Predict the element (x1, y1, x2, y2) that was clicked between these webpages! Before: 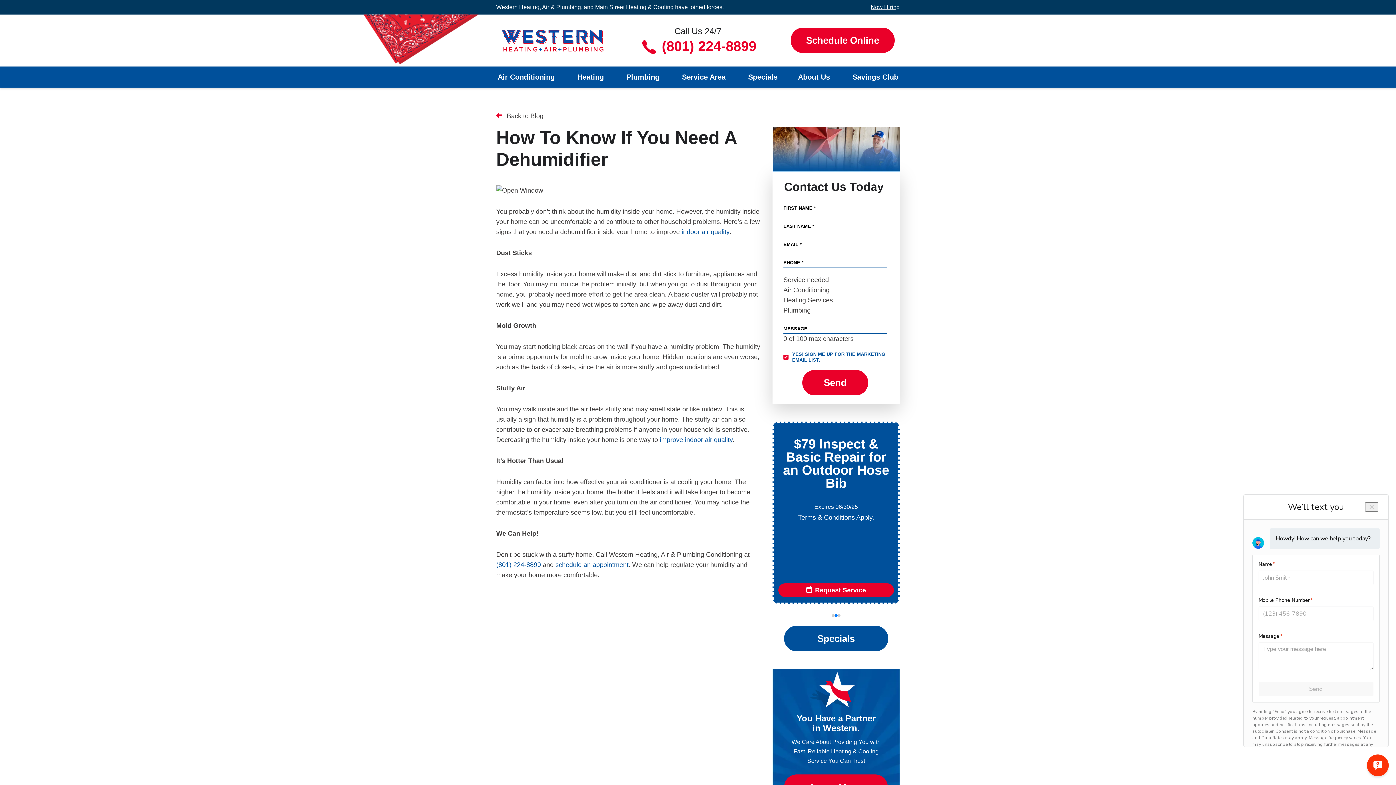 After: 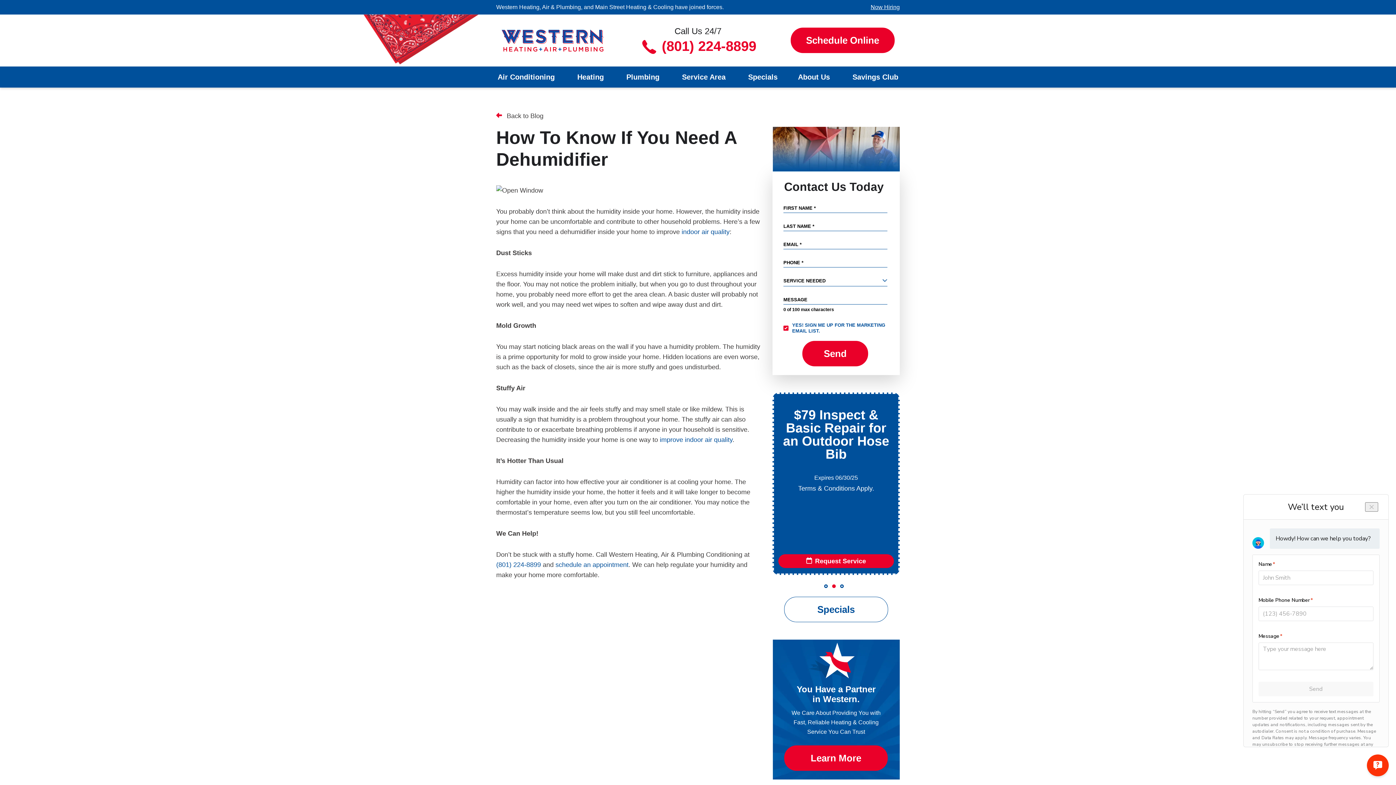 Action: bbox: (834, 614, 837, 617) label: Go to slide 2